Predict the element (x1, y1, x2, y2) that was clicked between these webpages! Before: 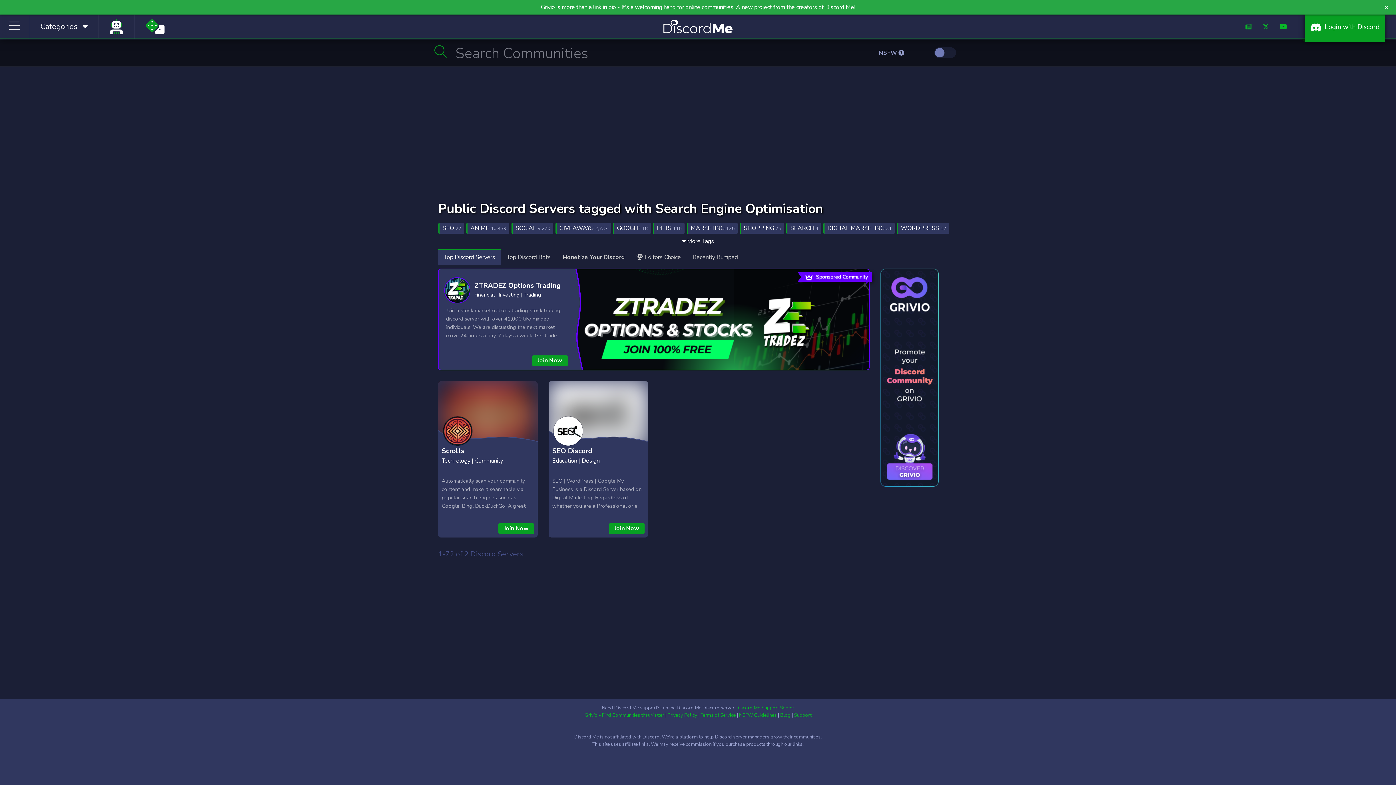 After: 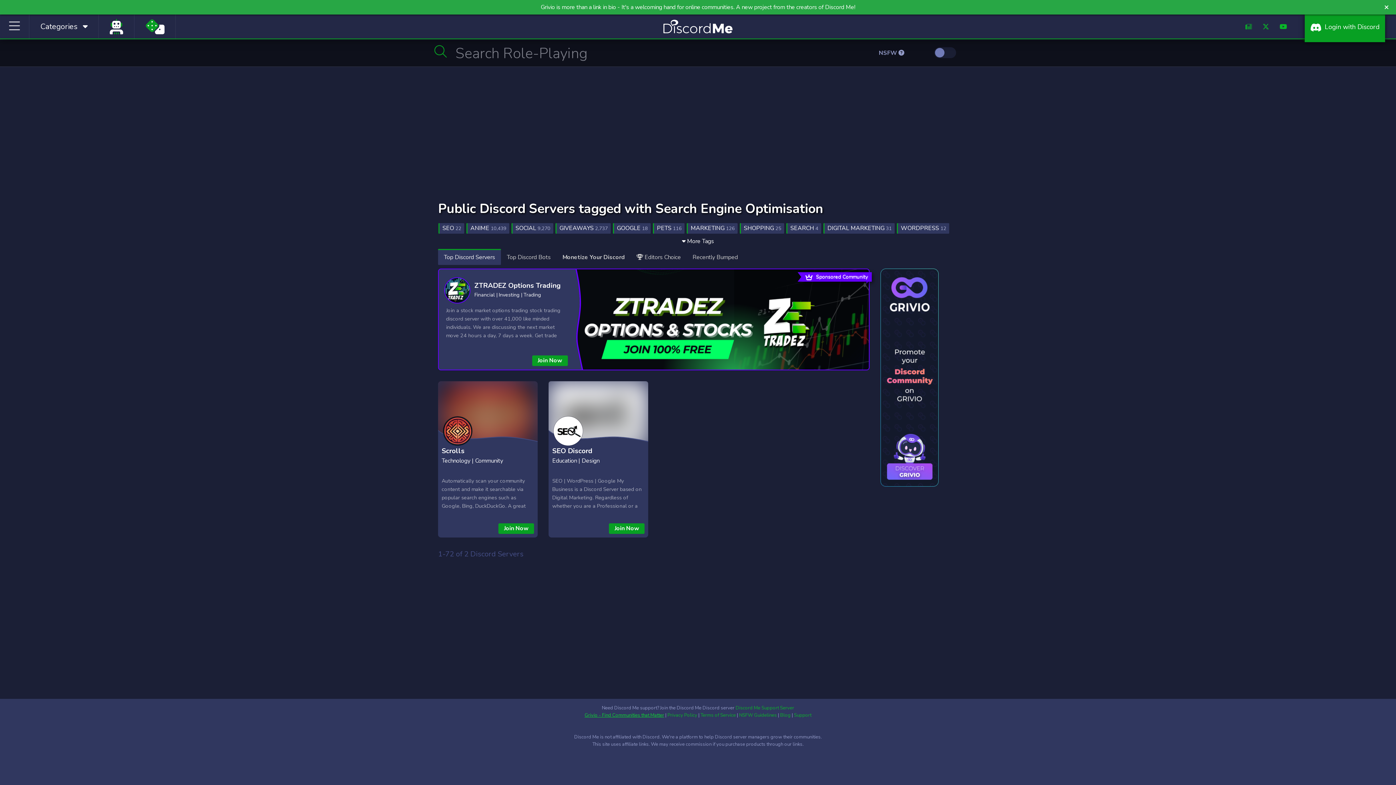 Action: label: Grivio - Find Communities that Matter bbox: (584, 712, 664, 718)